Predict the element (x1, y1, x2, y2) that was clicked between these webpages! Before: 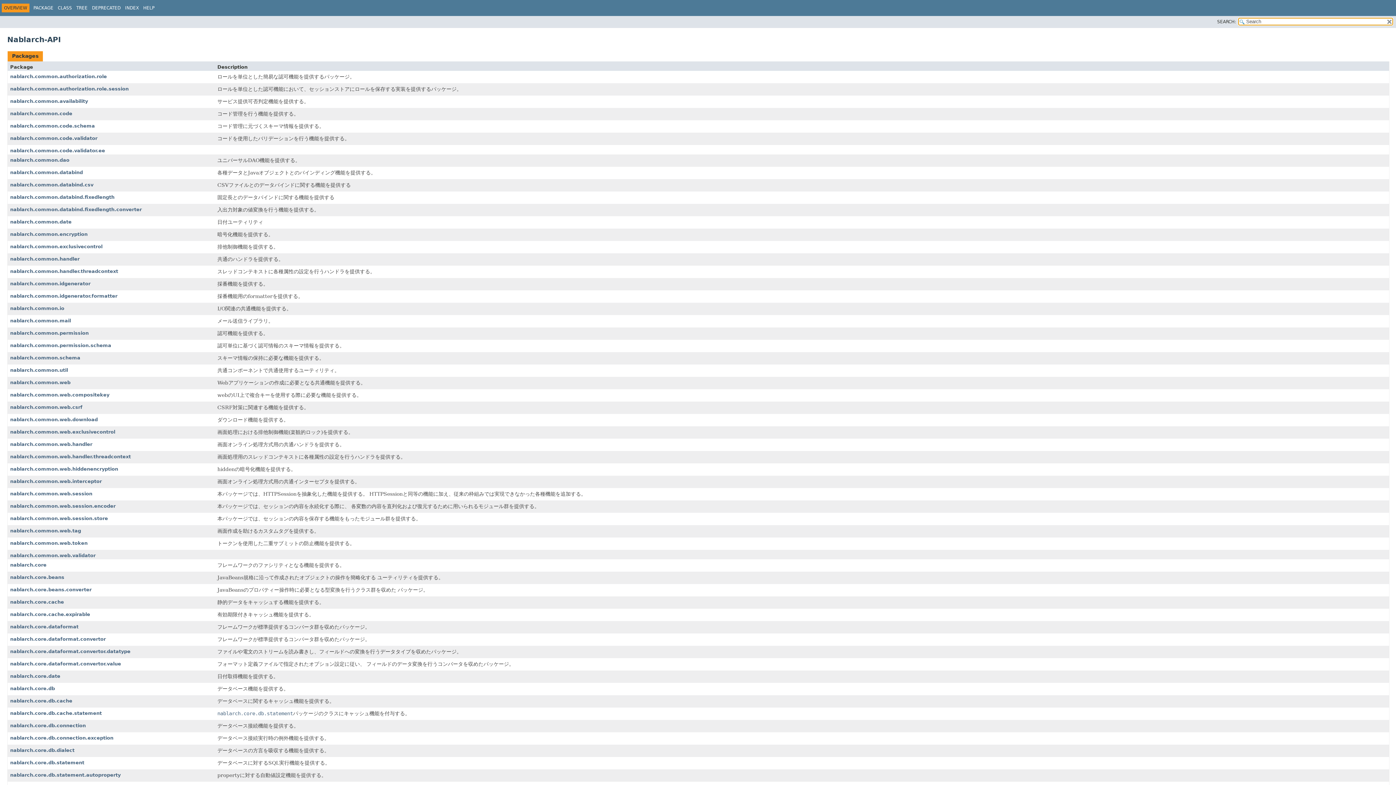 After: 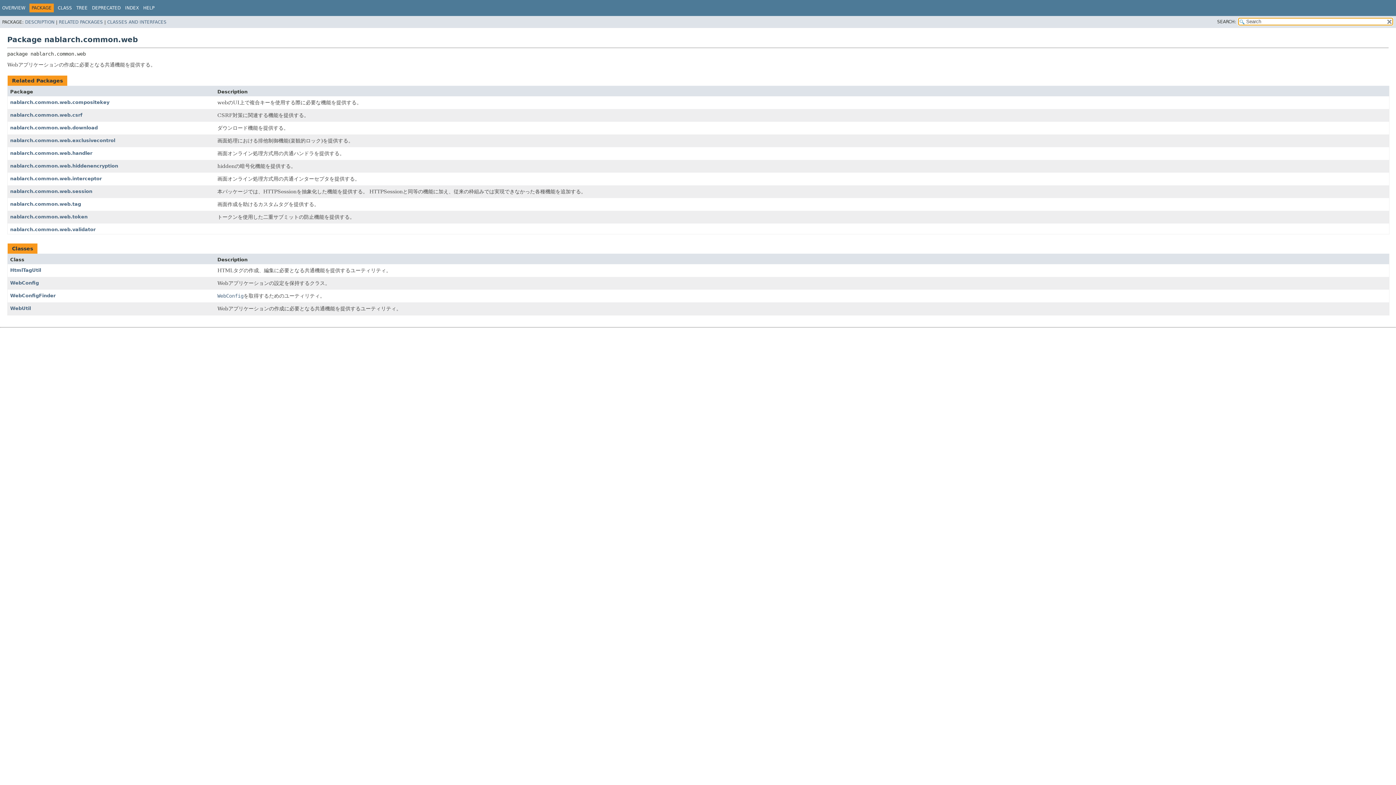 Action: bbox: (10, 379, 70, 385) label: nablarch.common.web